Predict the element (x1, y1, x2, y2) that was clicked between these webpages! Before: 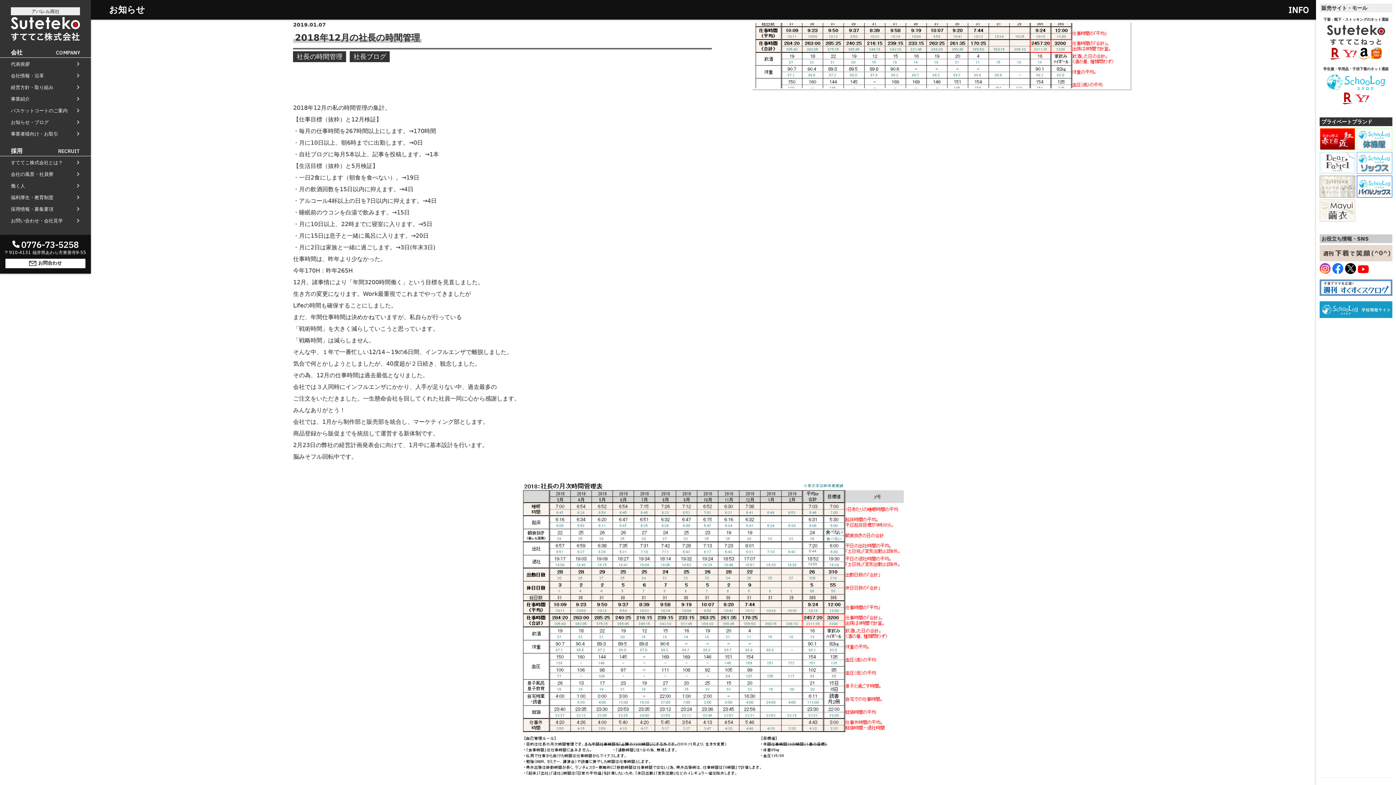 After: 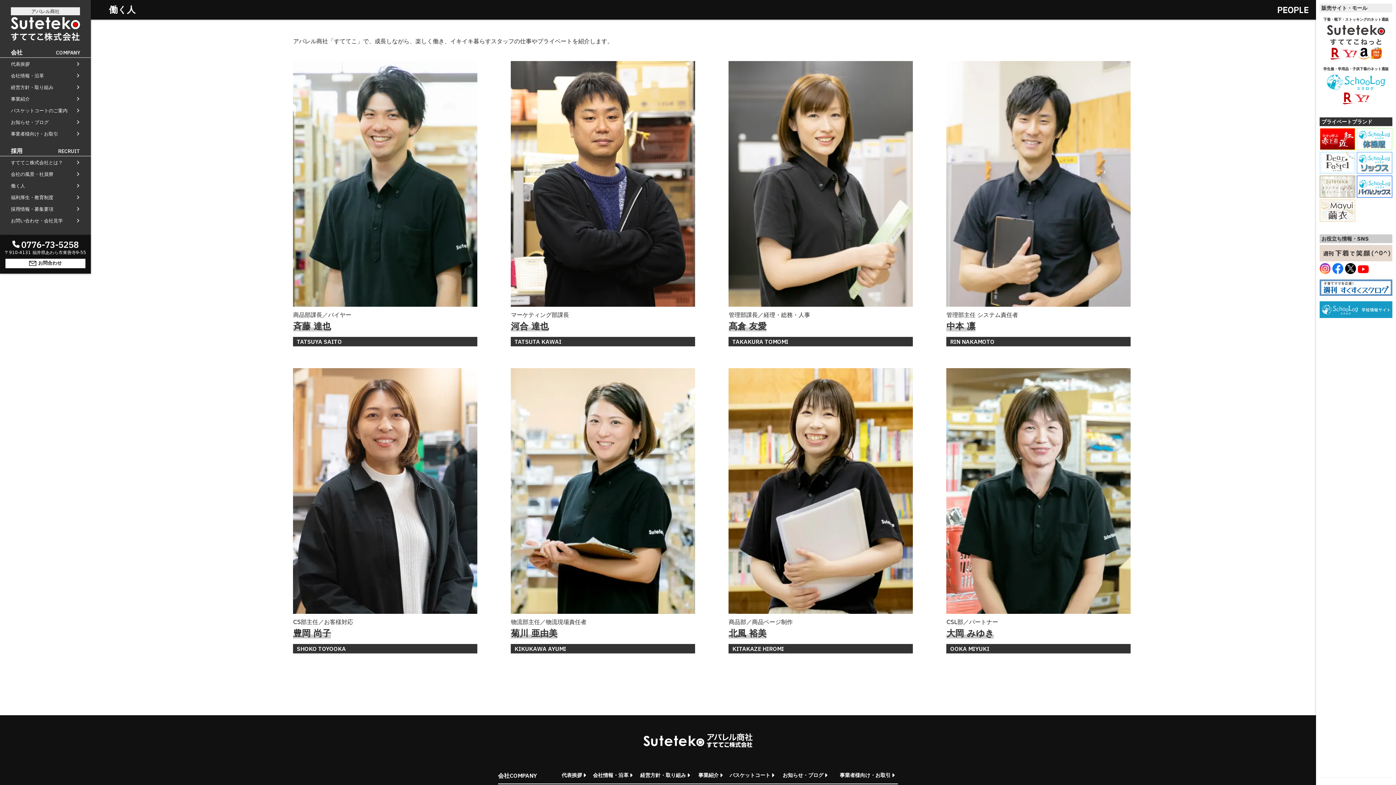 Action: bbox: (0, 179, 90, 191) label: 働く人